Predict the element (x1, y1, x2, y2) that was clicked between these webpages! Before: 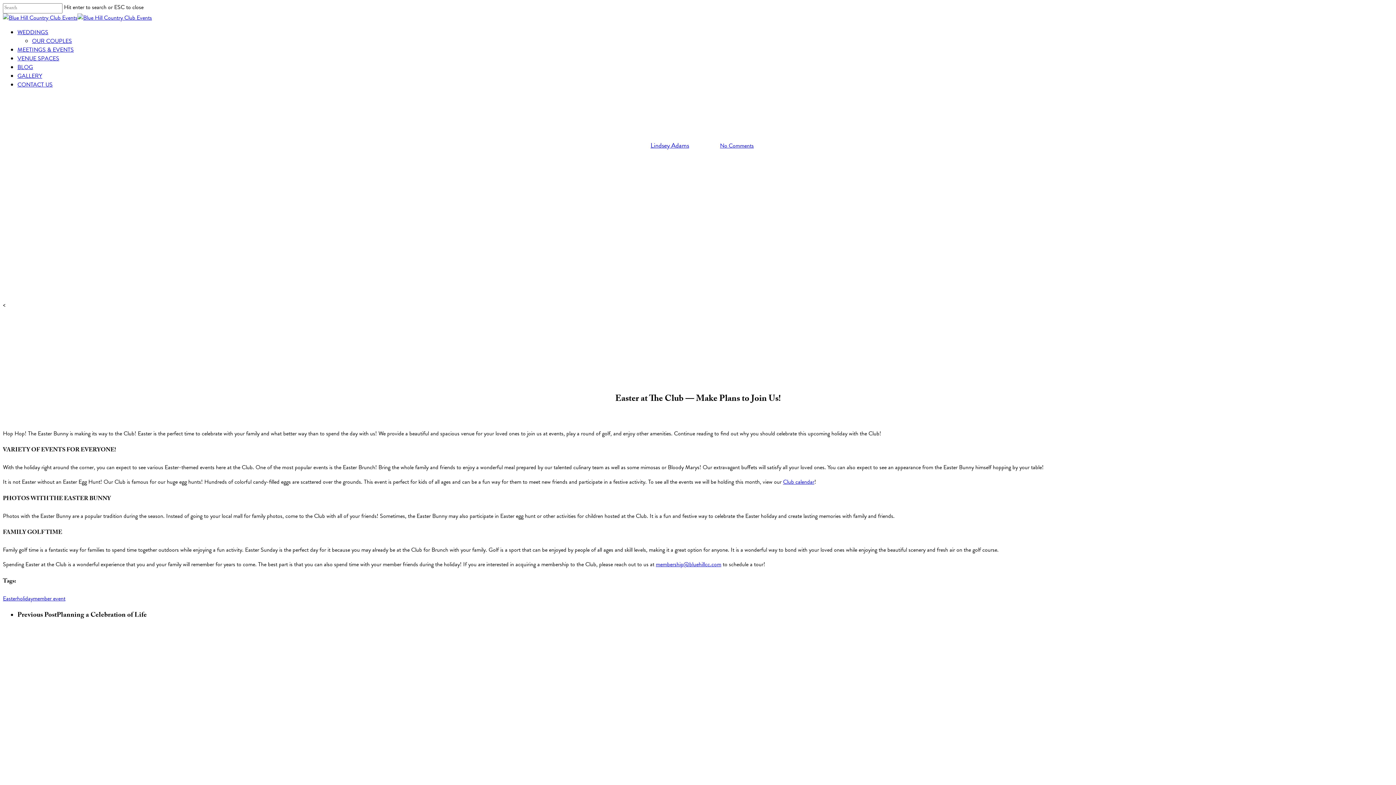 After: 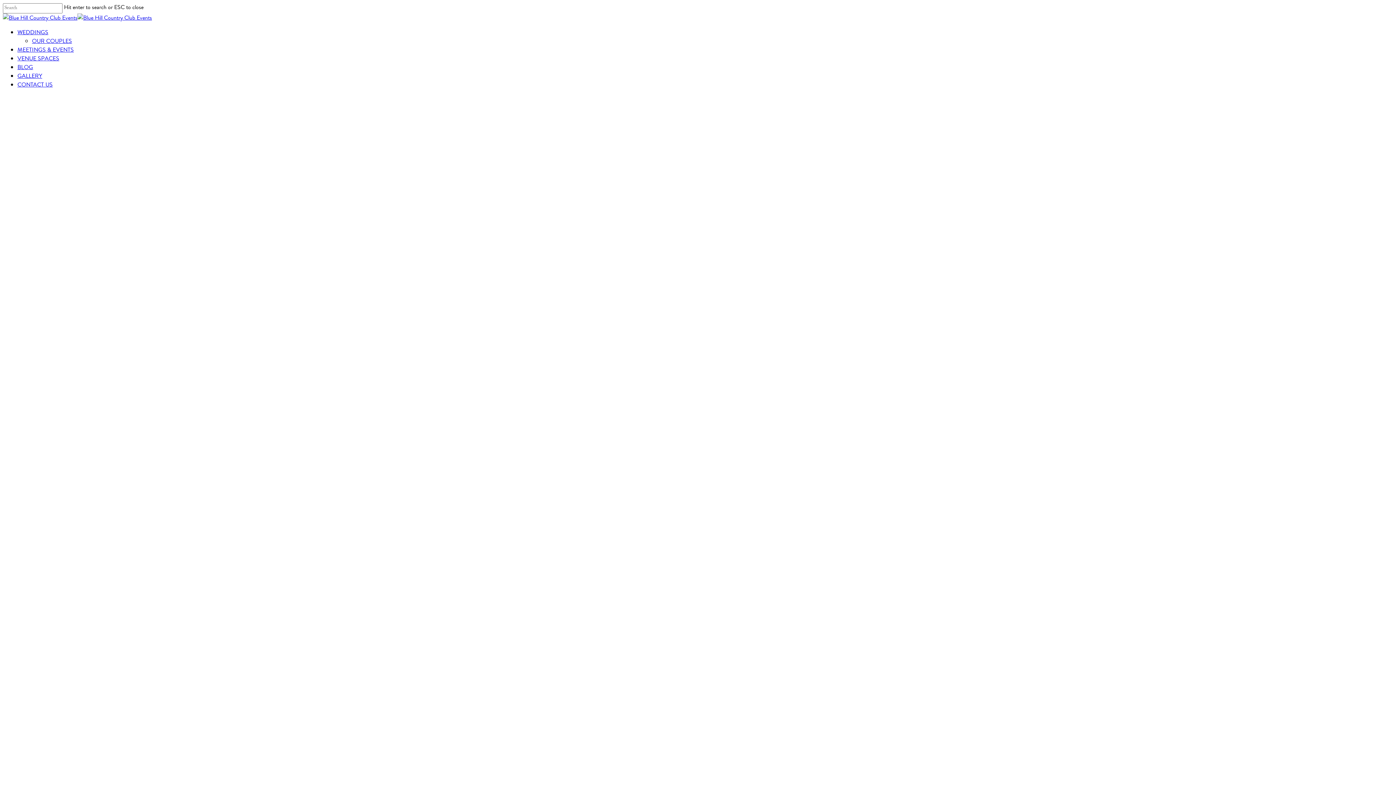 Action: bbox: (2, 13, 152, 22)